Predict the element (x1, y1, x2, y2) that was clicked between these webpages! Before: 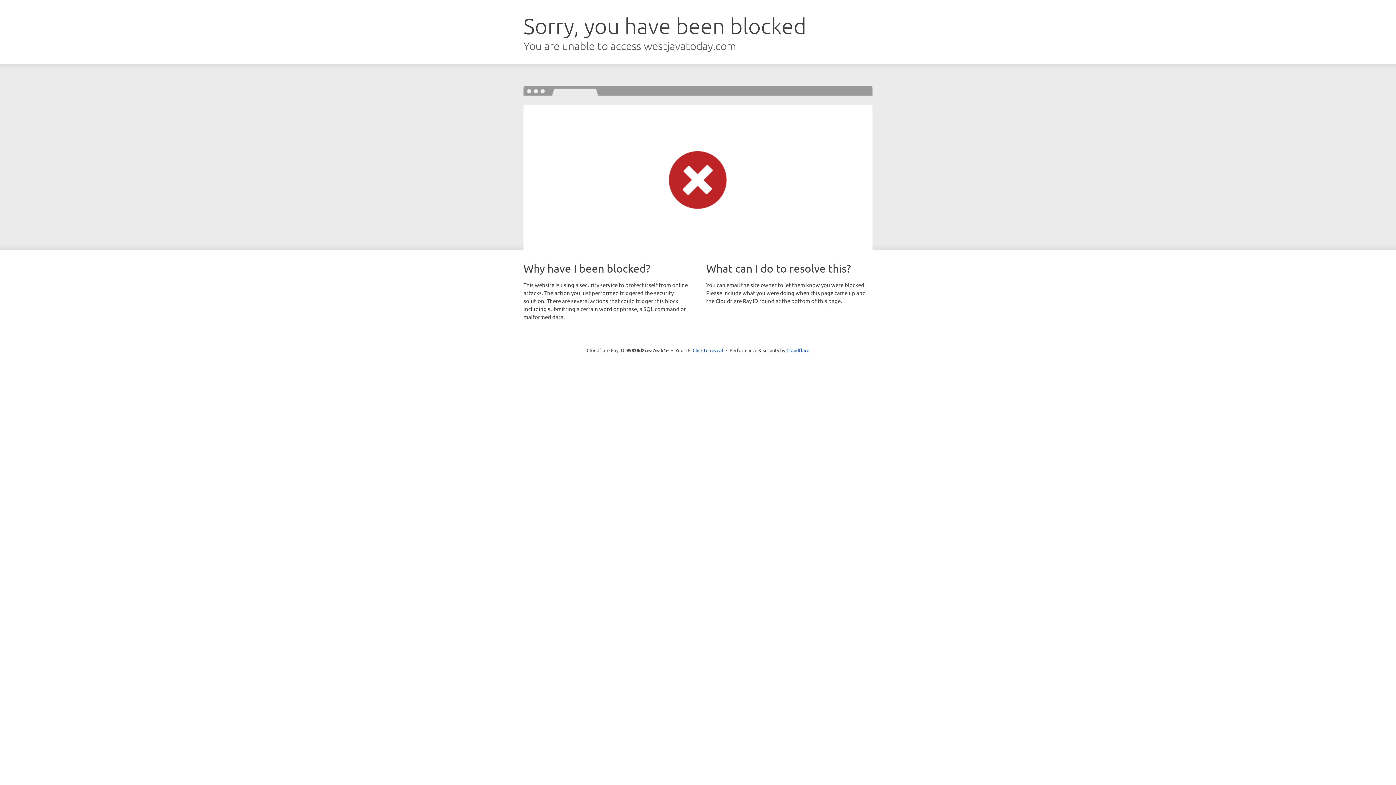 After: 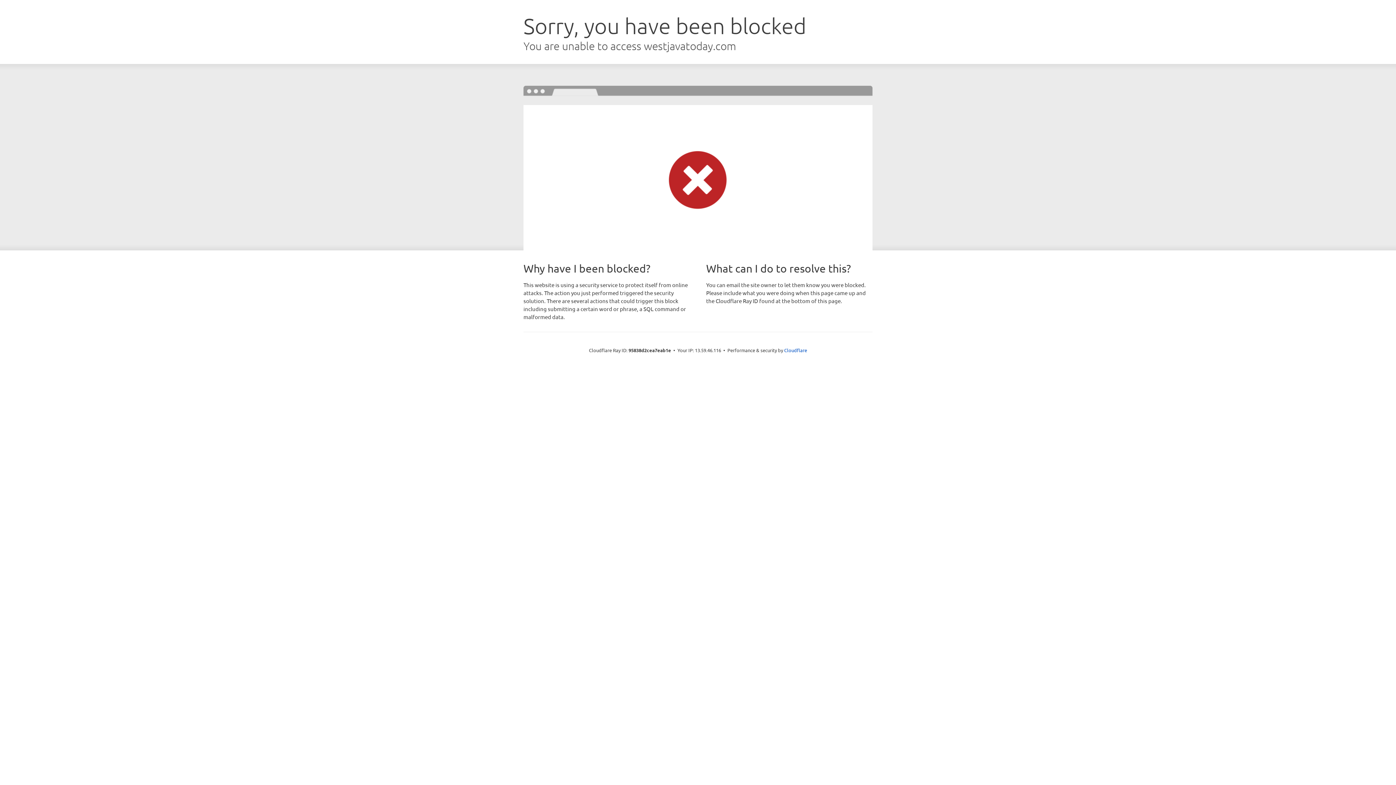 Action: label: Click to reveal bbox: (692, 346, 723, 353)